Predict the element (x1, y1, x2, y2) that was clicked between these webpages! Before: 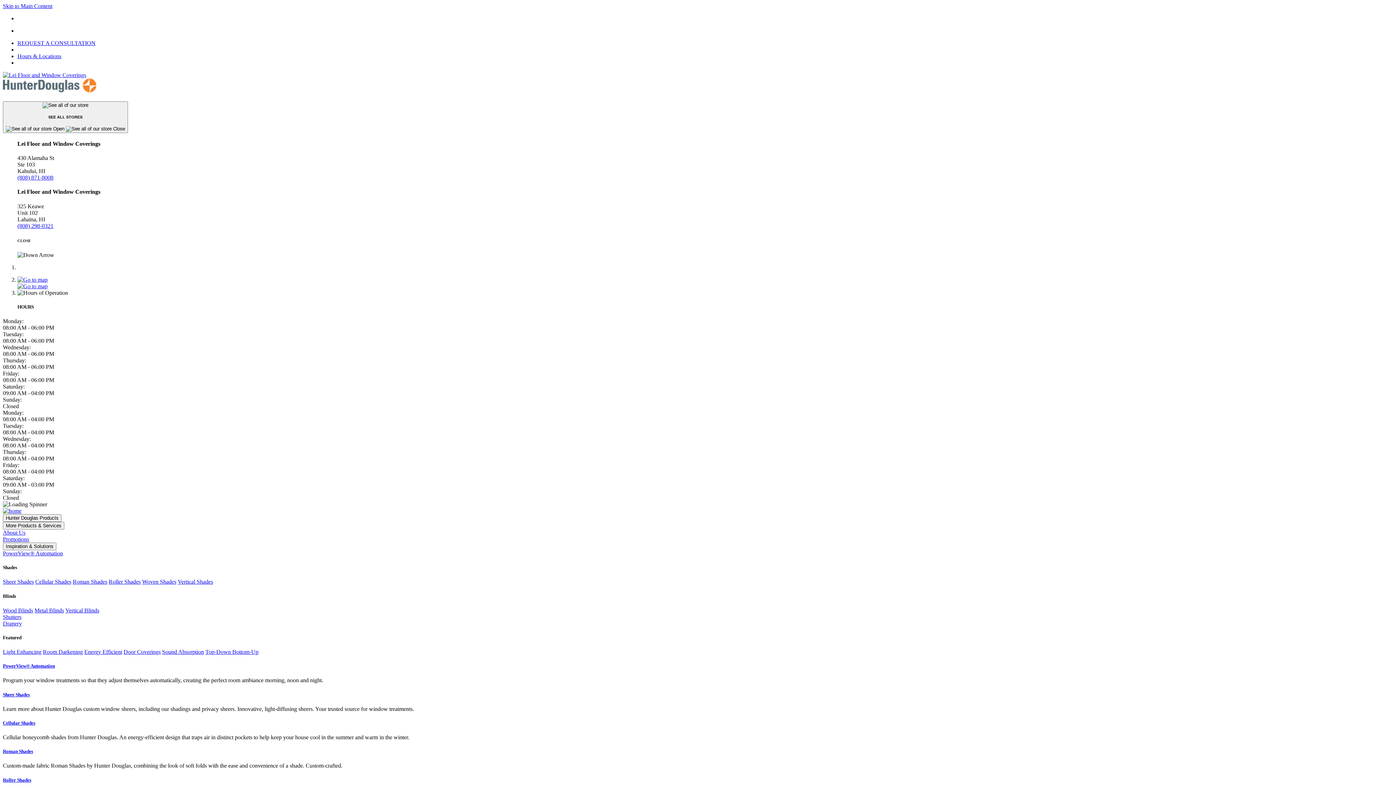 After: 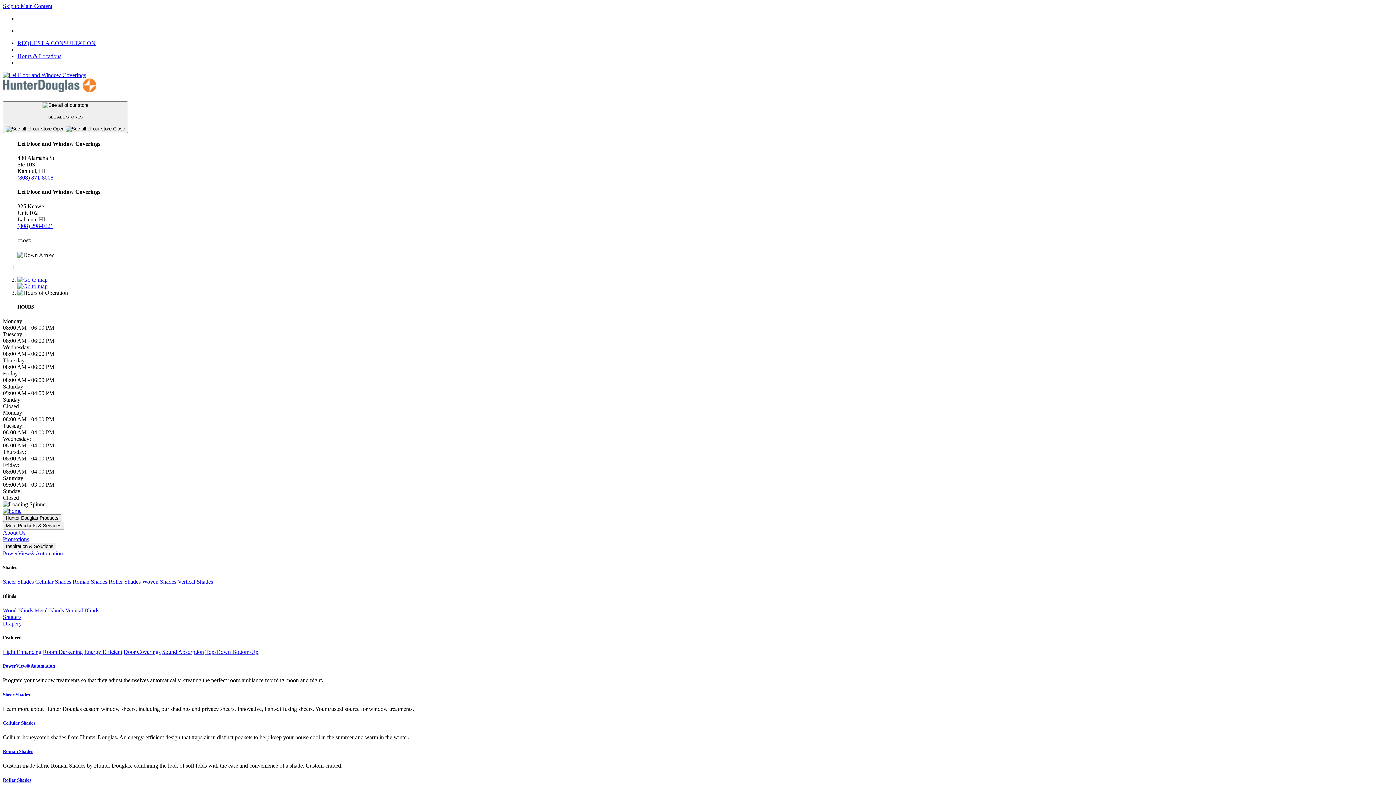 Action: bbox: (2, 550, 62, 556) label: PowerView® Automation